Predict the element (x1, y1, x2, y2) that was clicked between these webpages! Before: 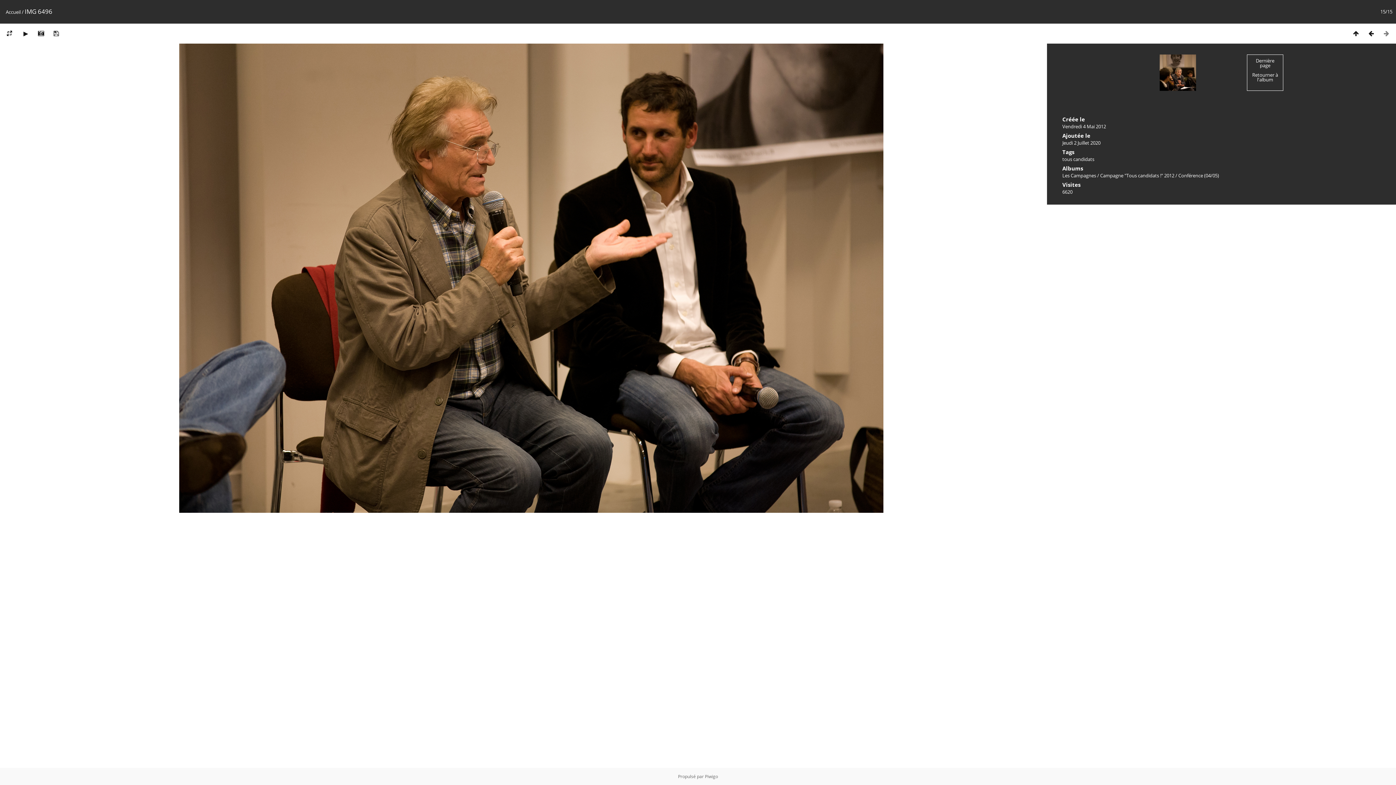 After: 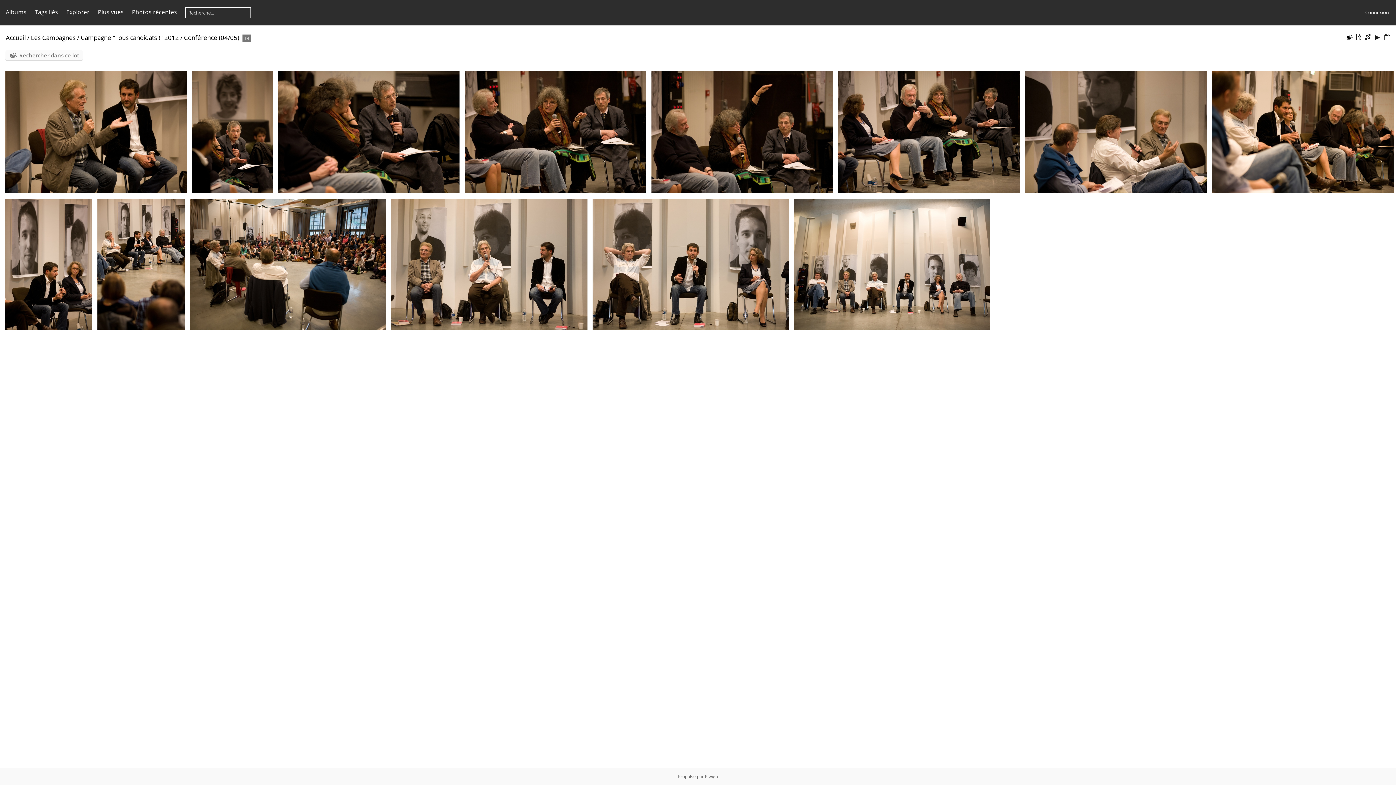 Action: bbox: (1178, 172, 1219, 178) label: Conférence (04/05)